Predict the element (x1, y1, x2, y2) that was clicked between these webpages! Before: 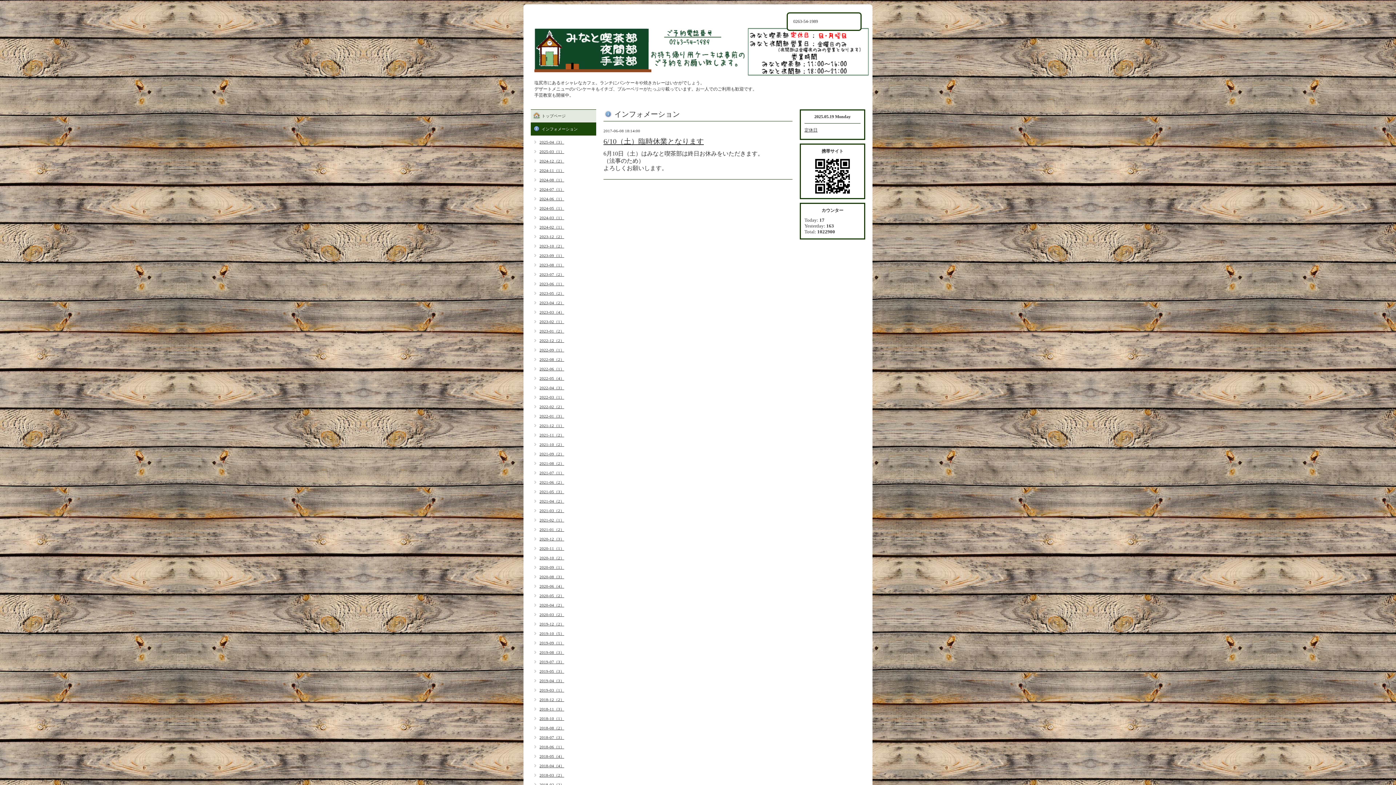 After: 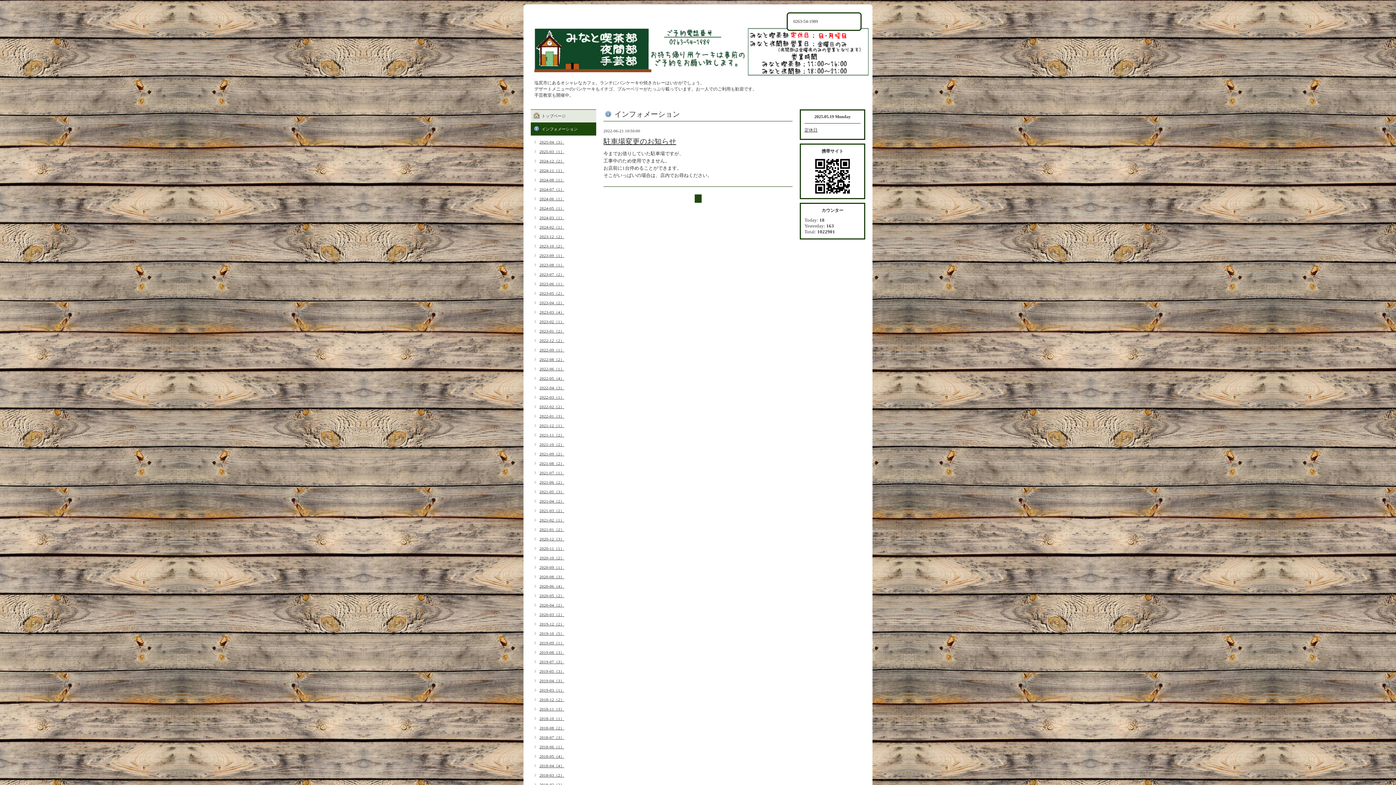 Action: bbox: (530, 366, 564, 372) label: 2022-06（1）